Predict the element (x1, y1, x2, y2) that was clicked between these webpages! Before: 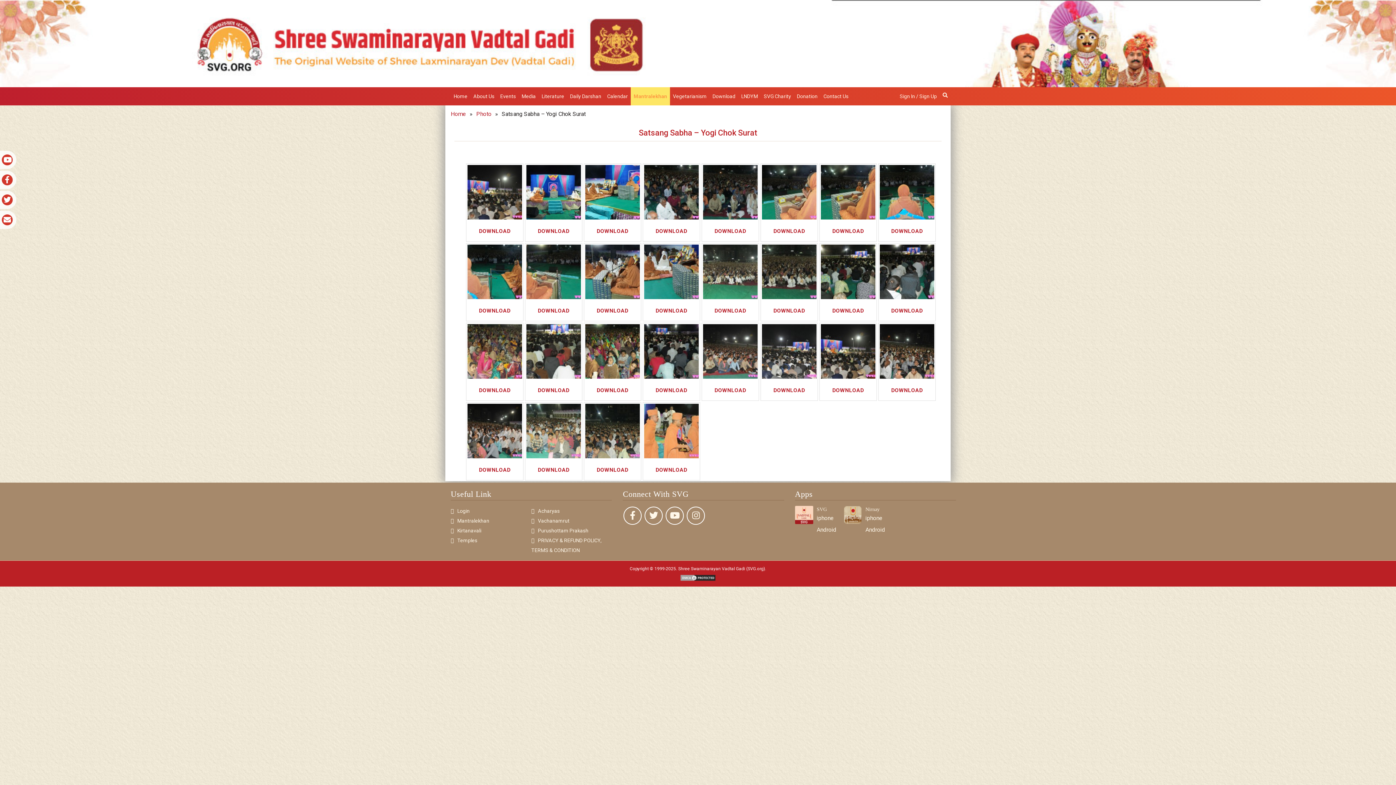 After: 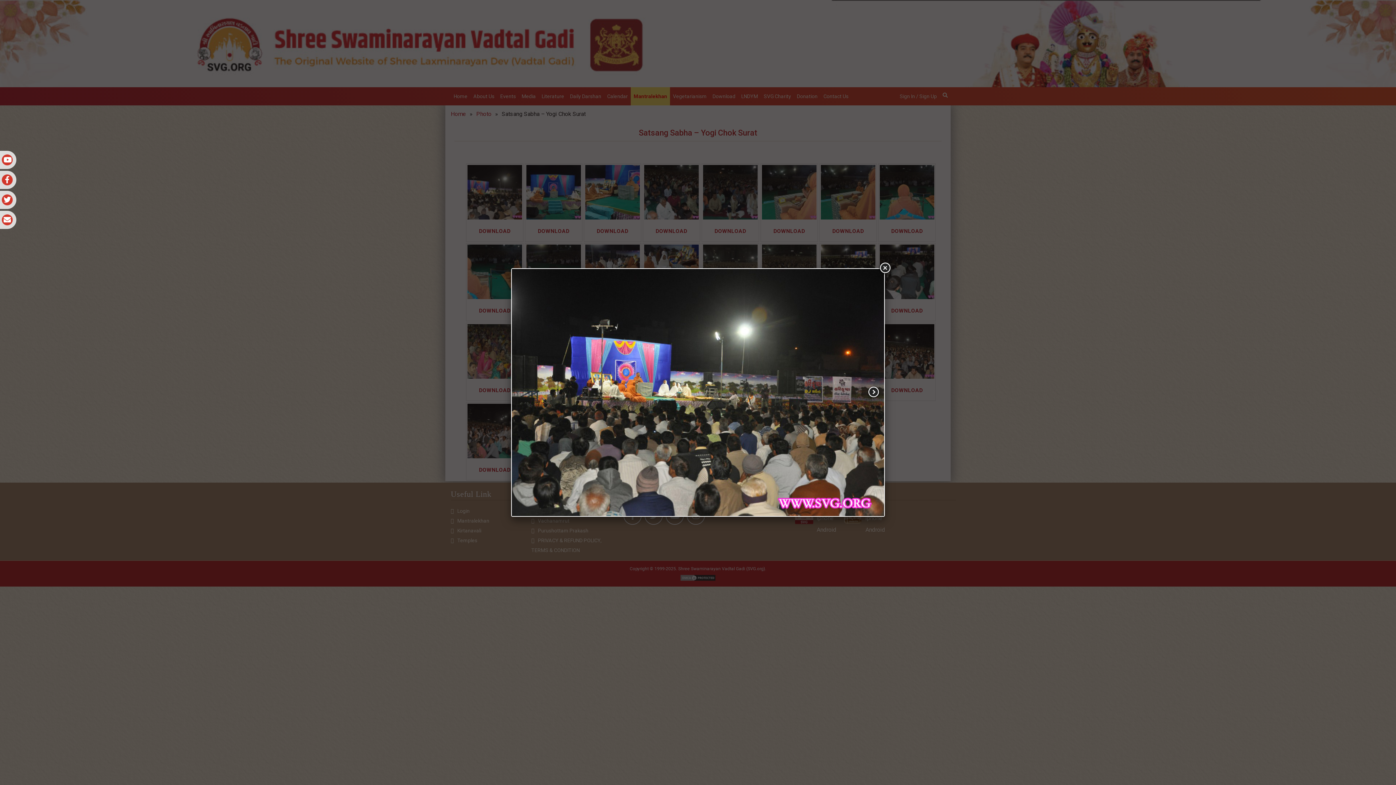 Action: bbox: (821, 324, 875, 378)